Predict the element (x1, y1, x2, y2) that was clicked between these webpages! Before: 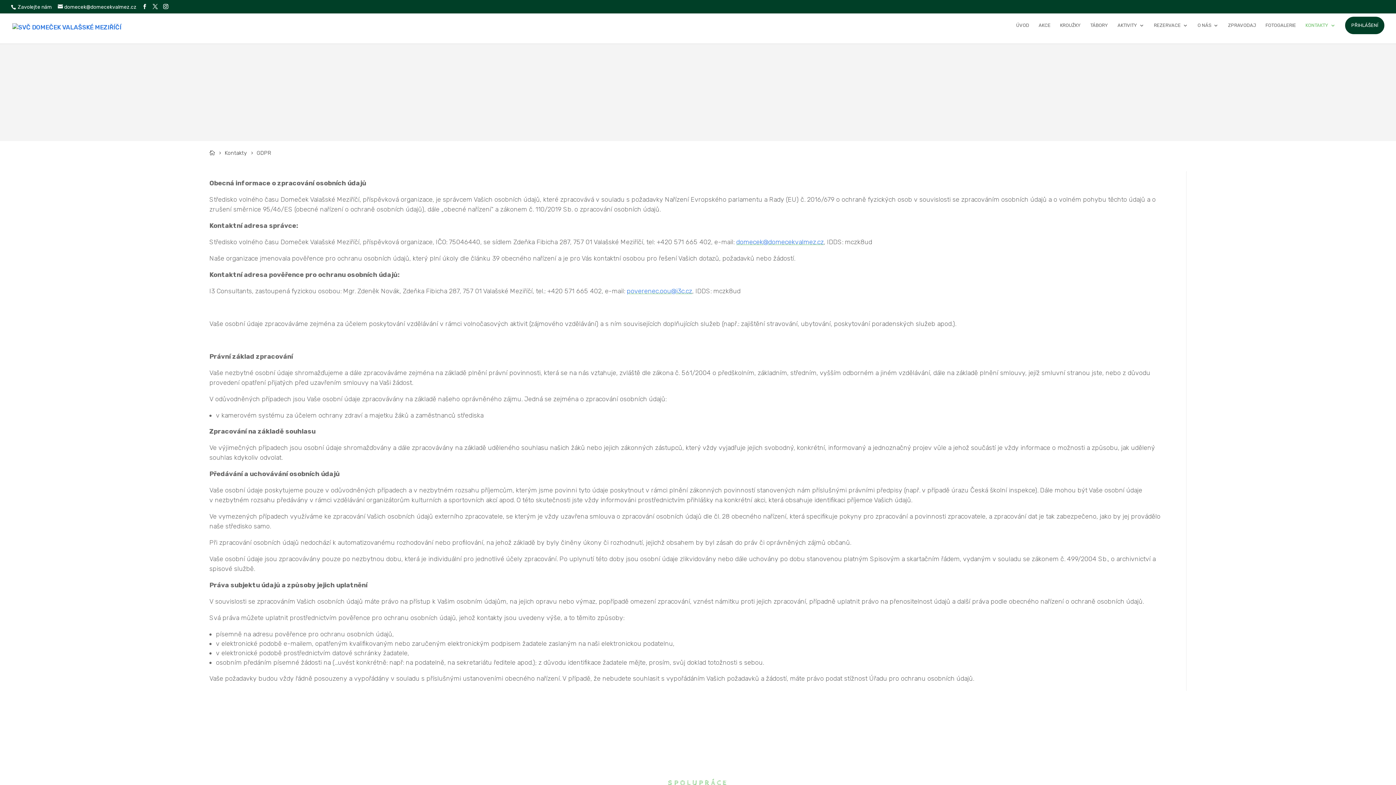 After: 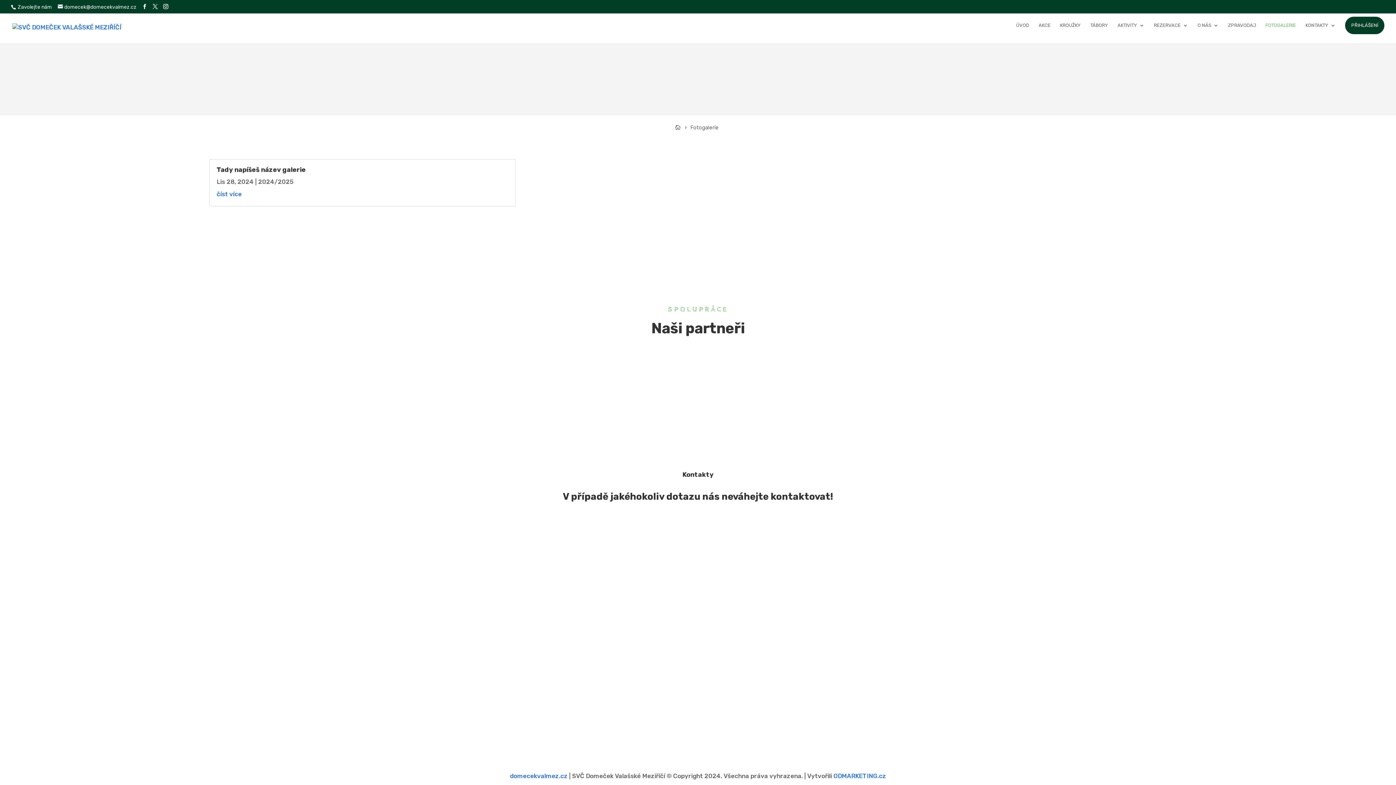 Action: bbox: (1265, 22, 1296, 43) label: FOTOGALERIE